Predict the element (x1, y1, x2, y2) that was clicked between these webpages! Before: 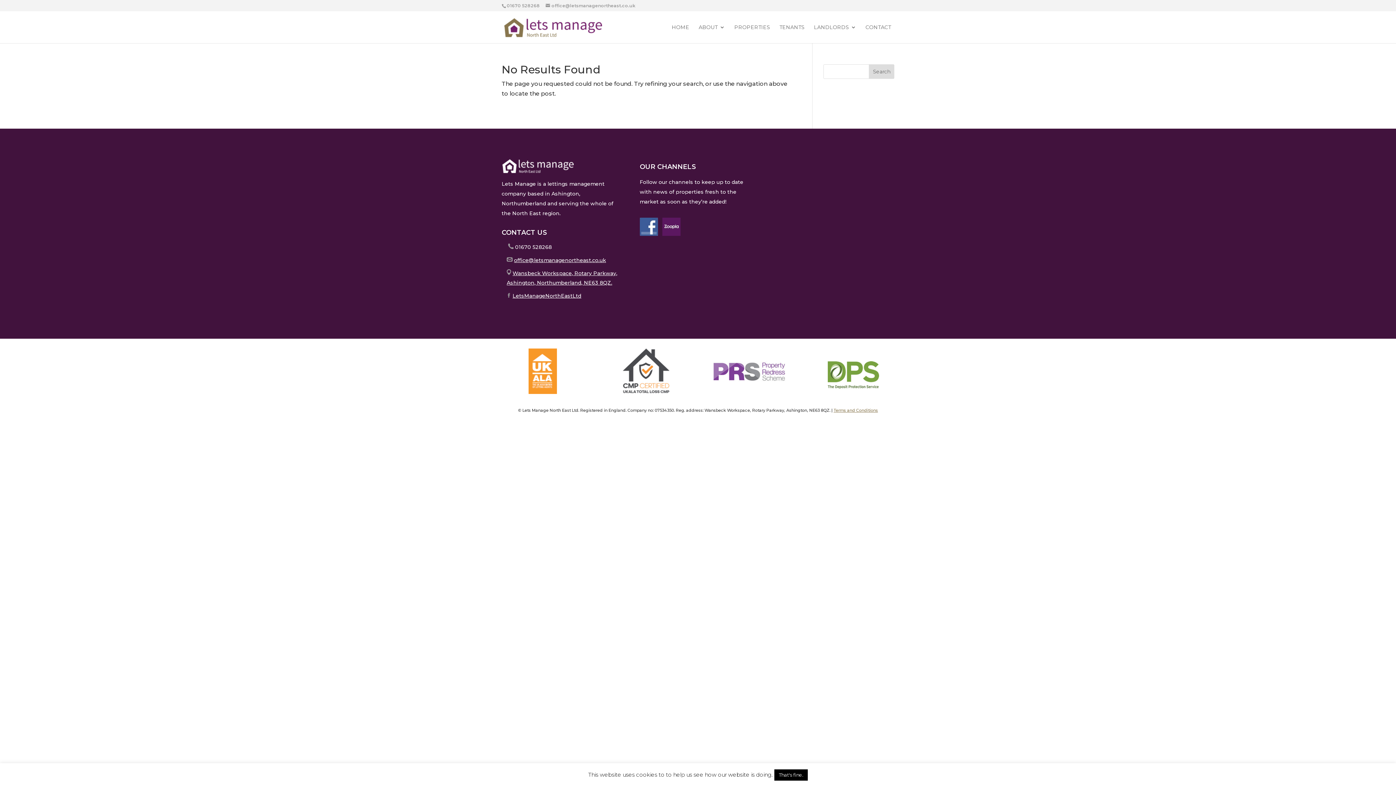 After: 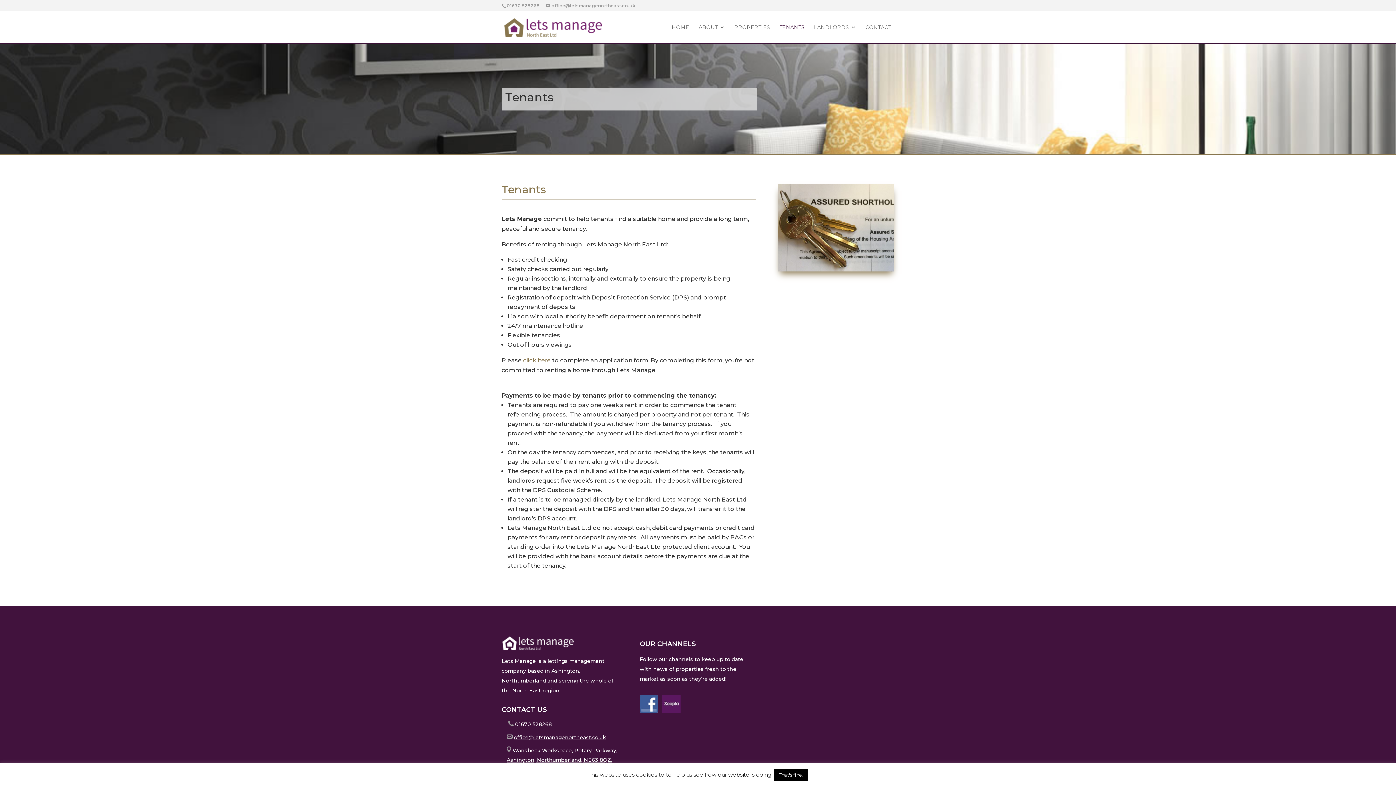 Action: label: TENANTS bbox: (779, 24, 804, 43)